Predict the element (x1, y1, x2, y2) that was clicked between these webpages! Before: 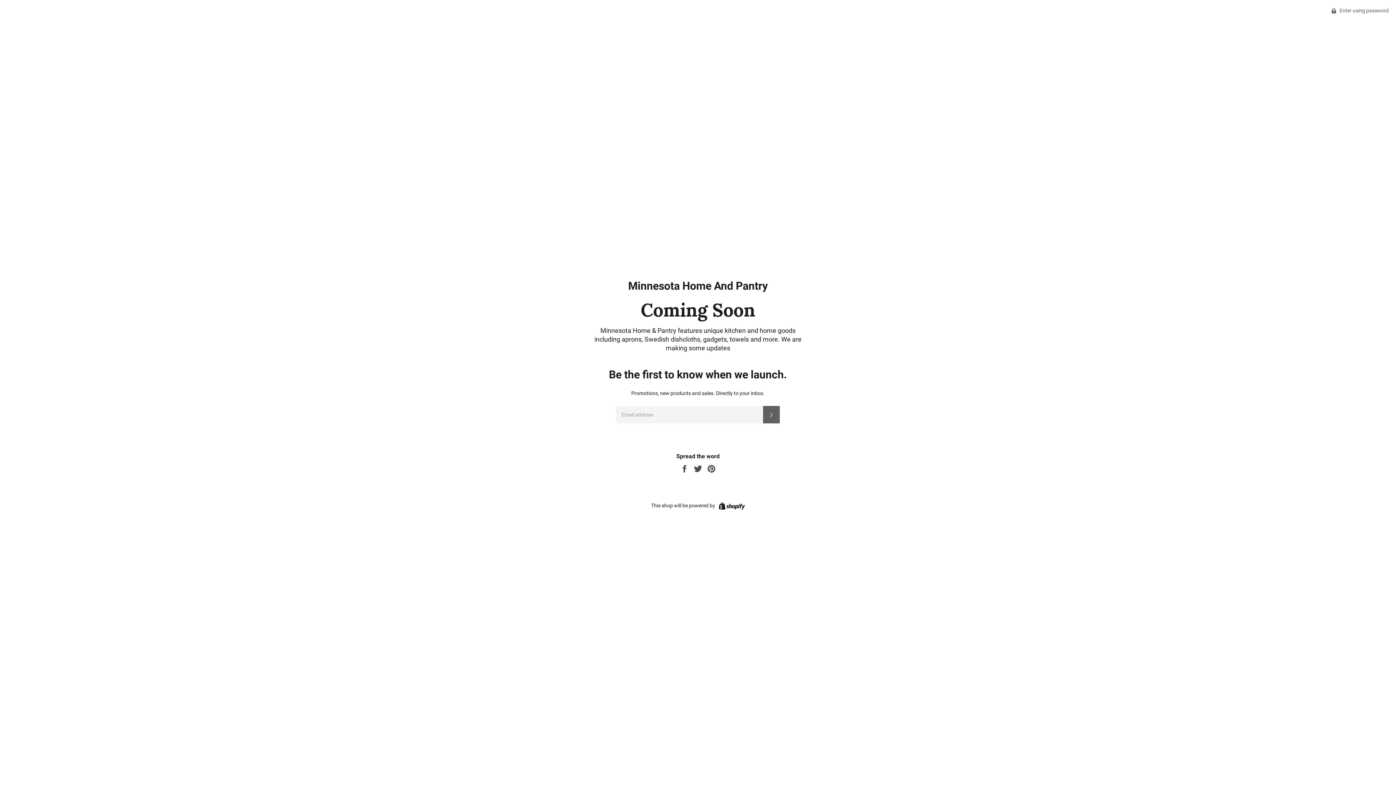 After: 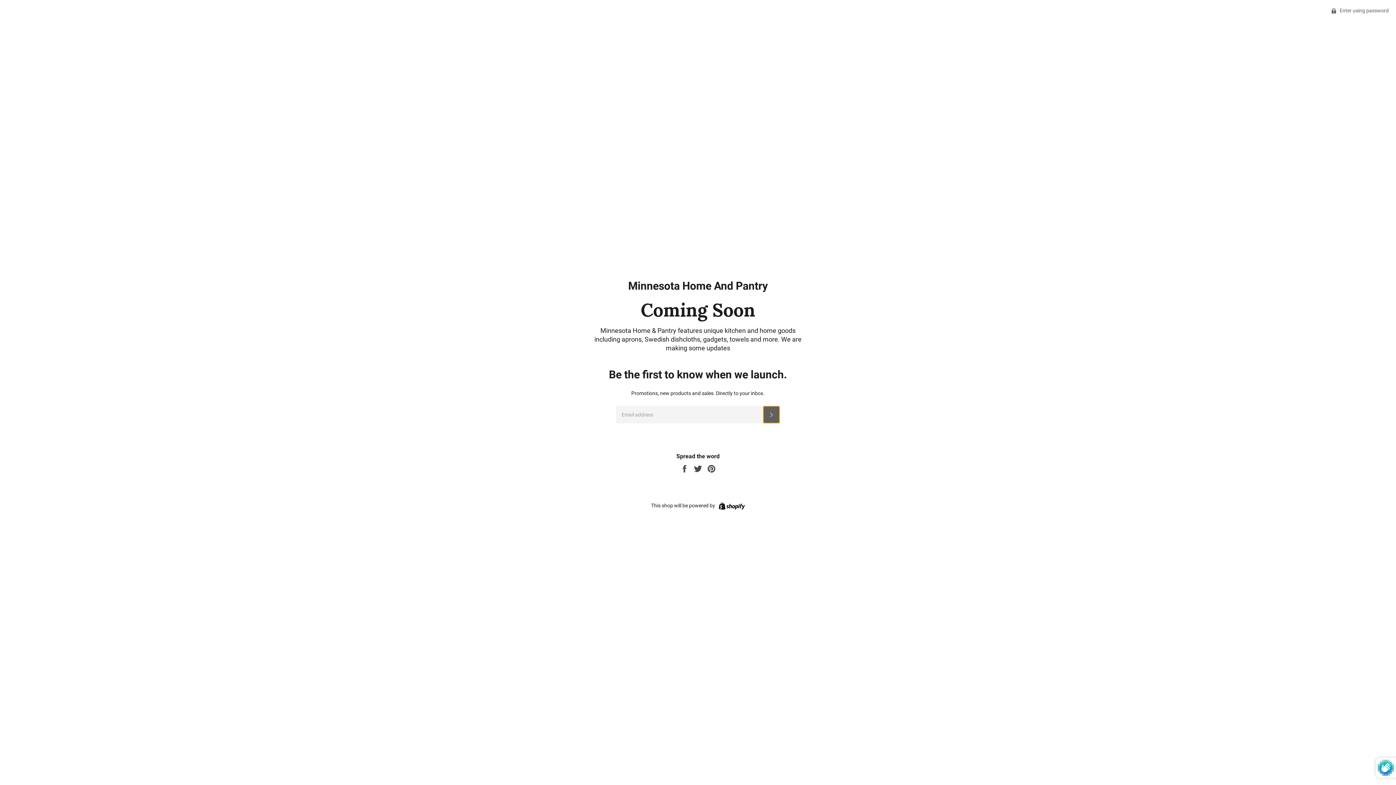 Action: bbox: (763, 406, 780, 423) label: Subscribe